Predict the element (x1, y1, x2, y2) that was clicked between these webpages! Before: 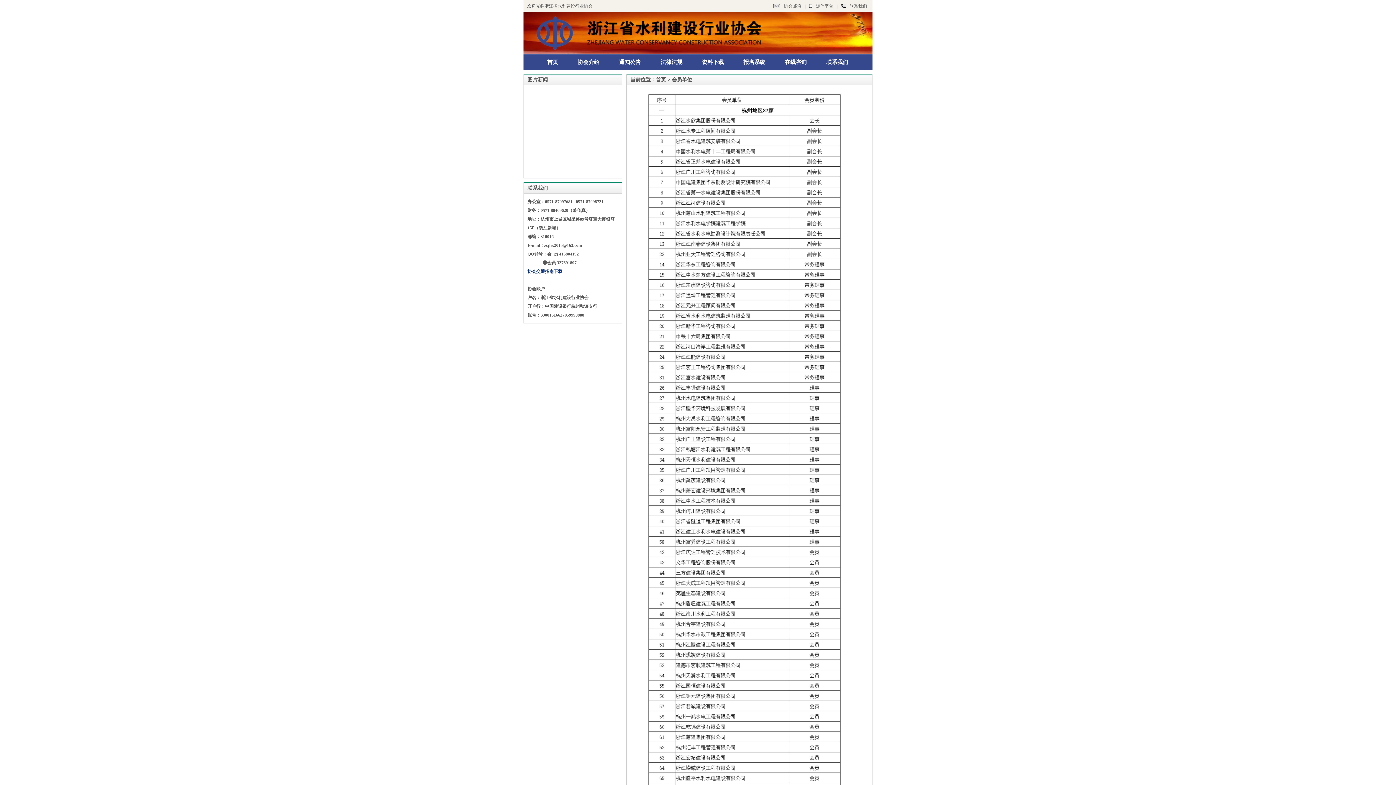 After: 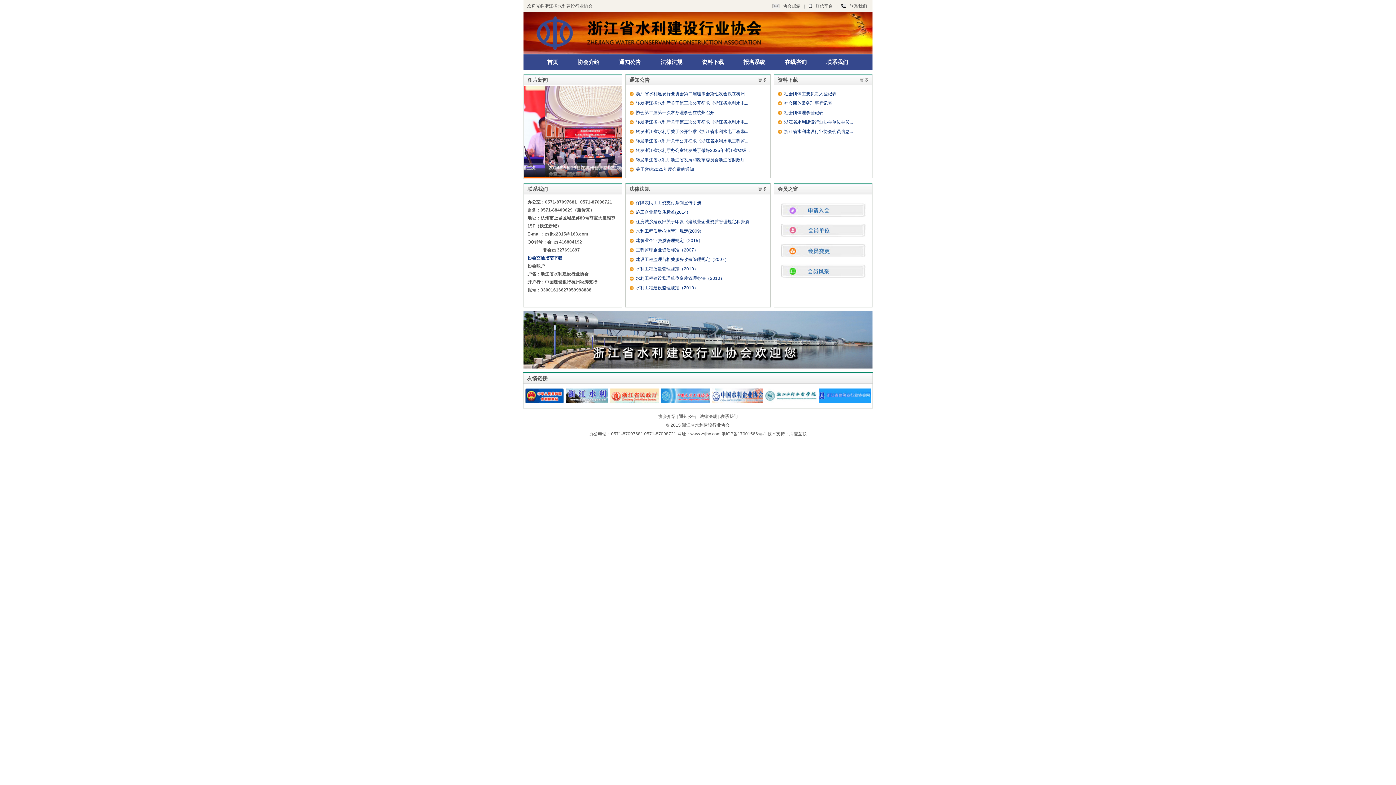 Action: label: 首页 bbox: (537, 54, 568, 70)